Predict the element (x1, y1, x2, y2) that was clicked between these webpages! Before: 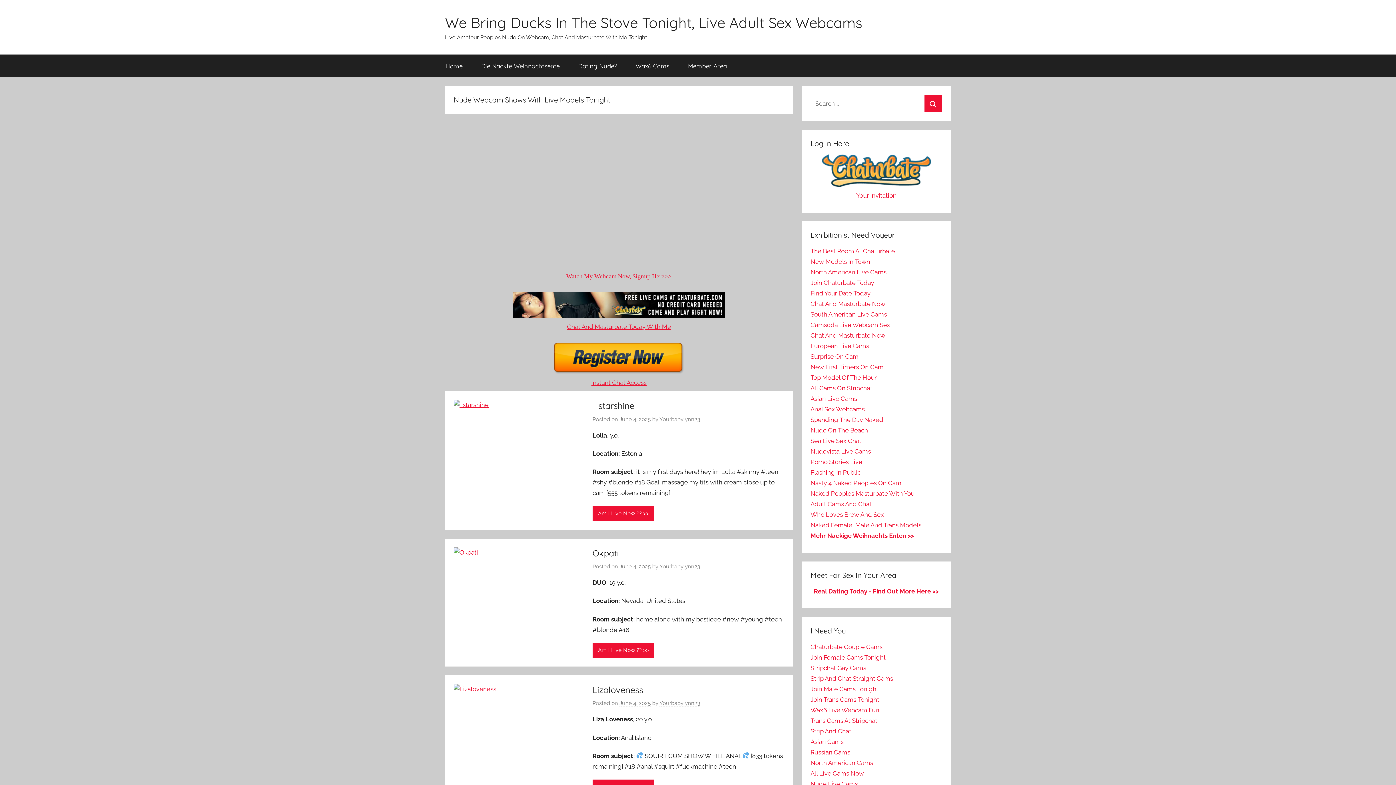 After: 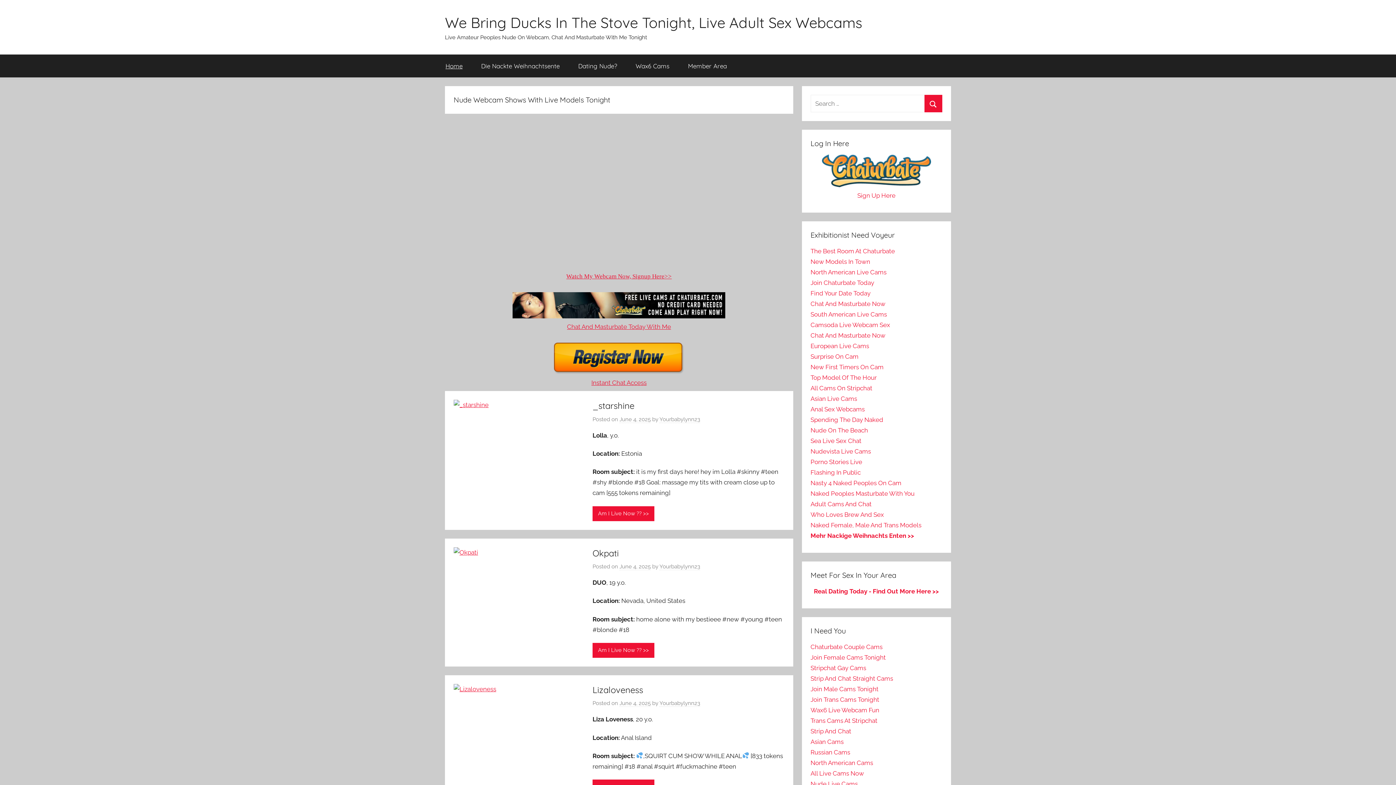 Action: bbox: (445, 13, 862, 31) label: We Bring Ducks In The Stove Tonight, Live Adult Sex Webcams